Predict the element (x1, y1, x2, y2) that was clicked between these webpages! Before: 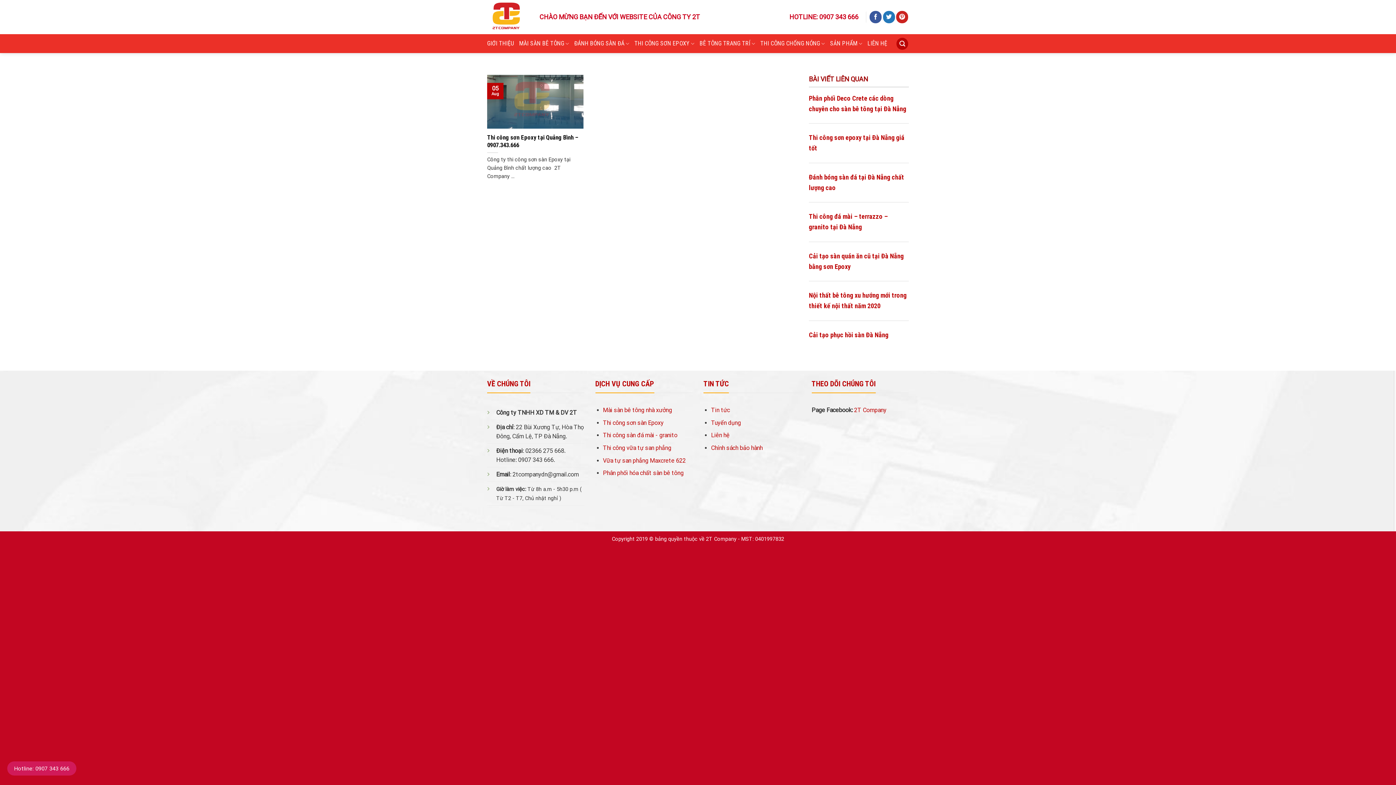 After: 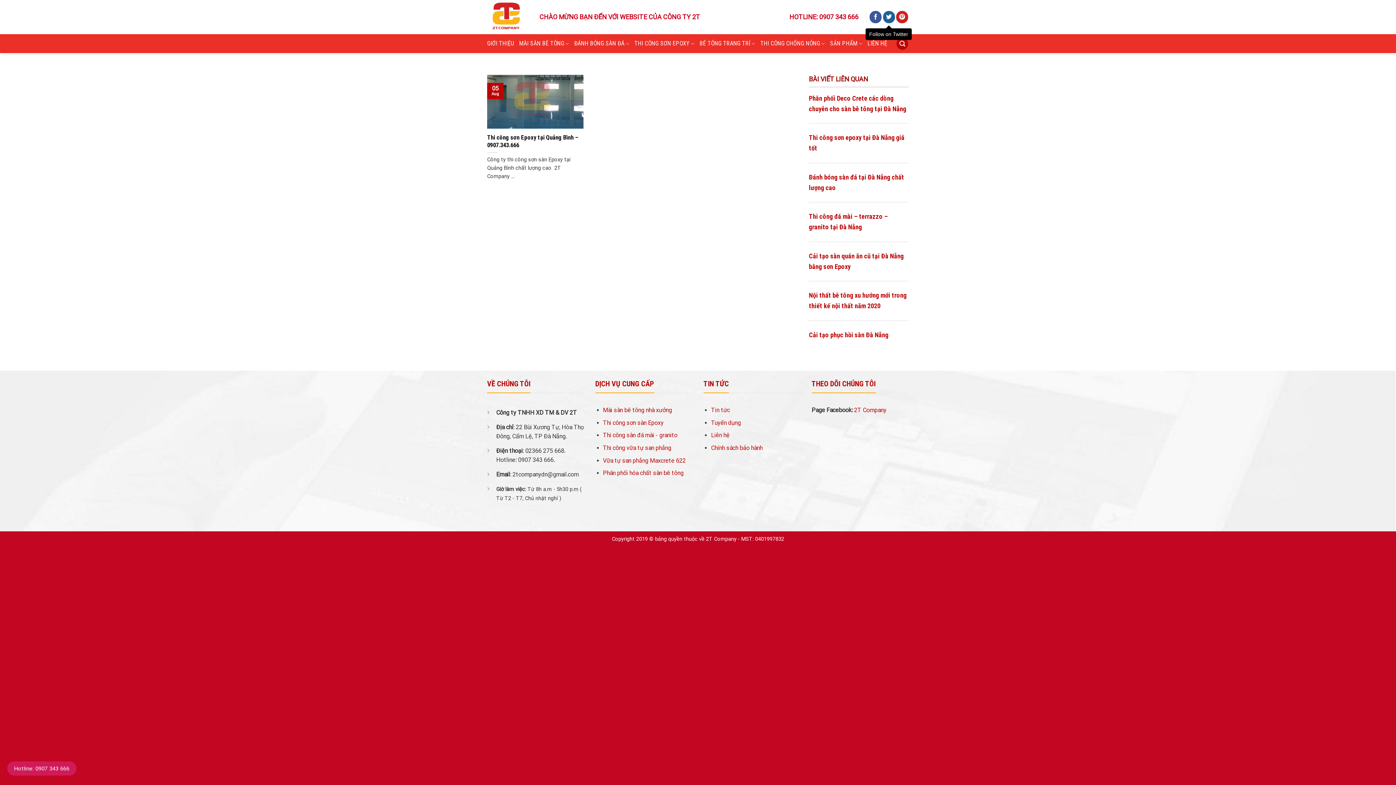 Action: bbox: (883, 11, 895, 23) label: Follow on Twitter